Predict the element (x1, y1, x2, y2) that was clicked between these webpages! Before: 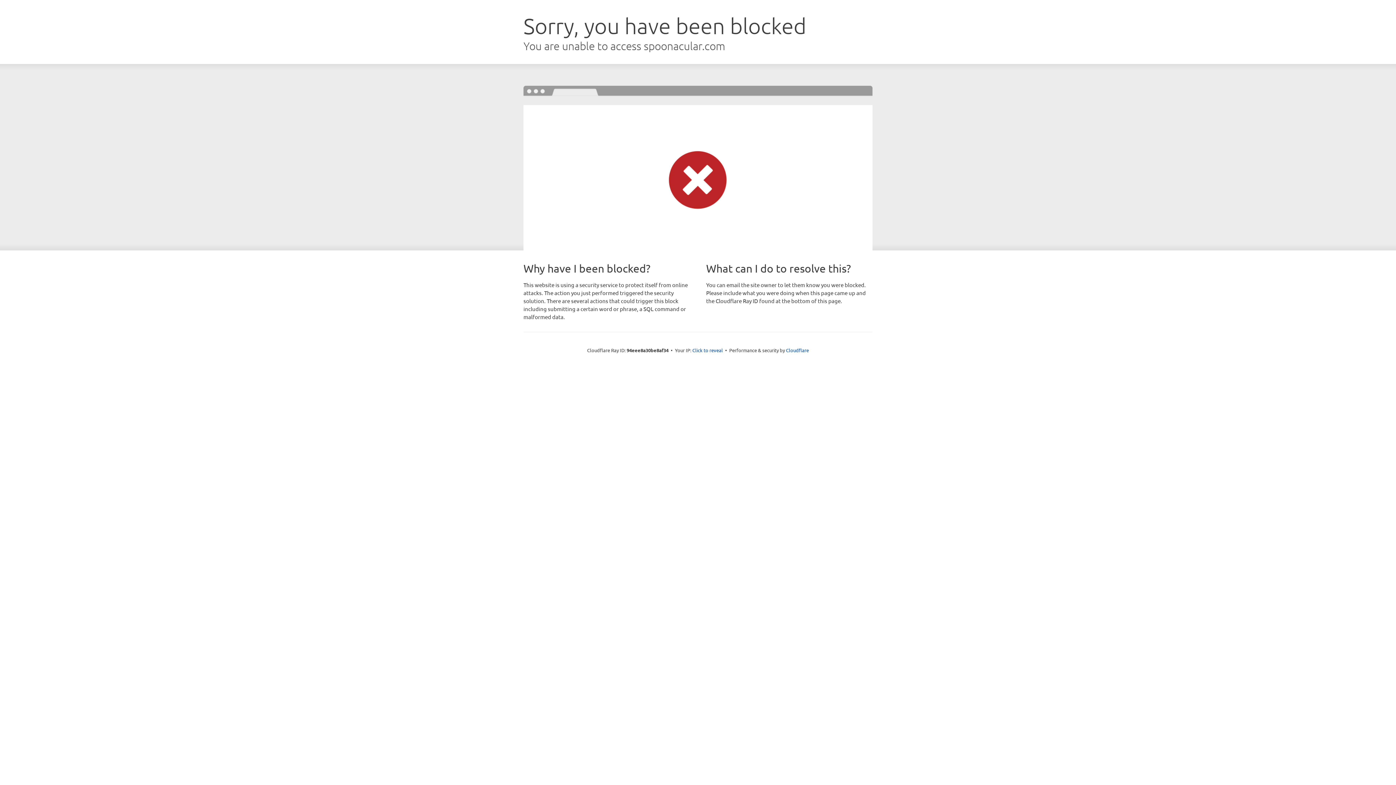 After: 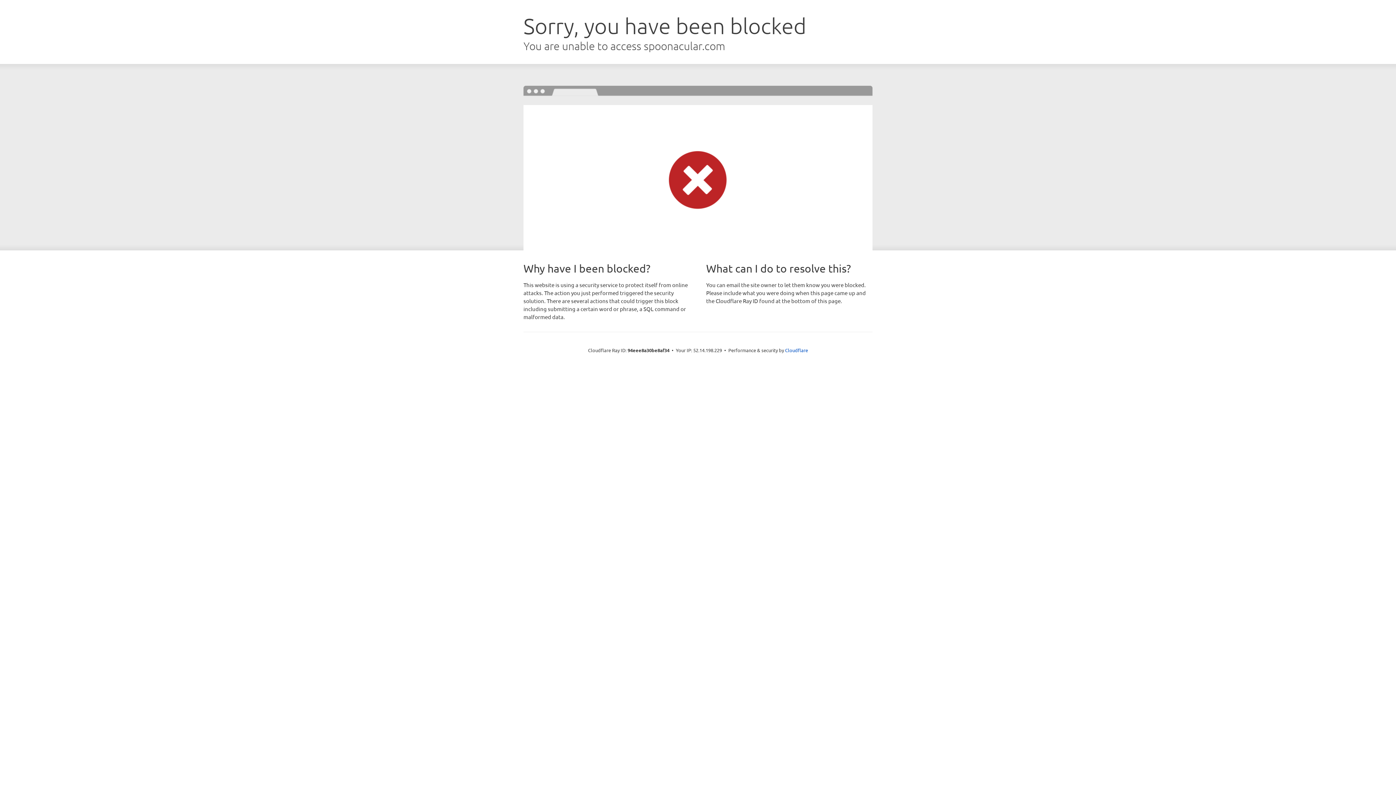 Action: label: Click to reveal bbox: (692, 346, 723, 353)